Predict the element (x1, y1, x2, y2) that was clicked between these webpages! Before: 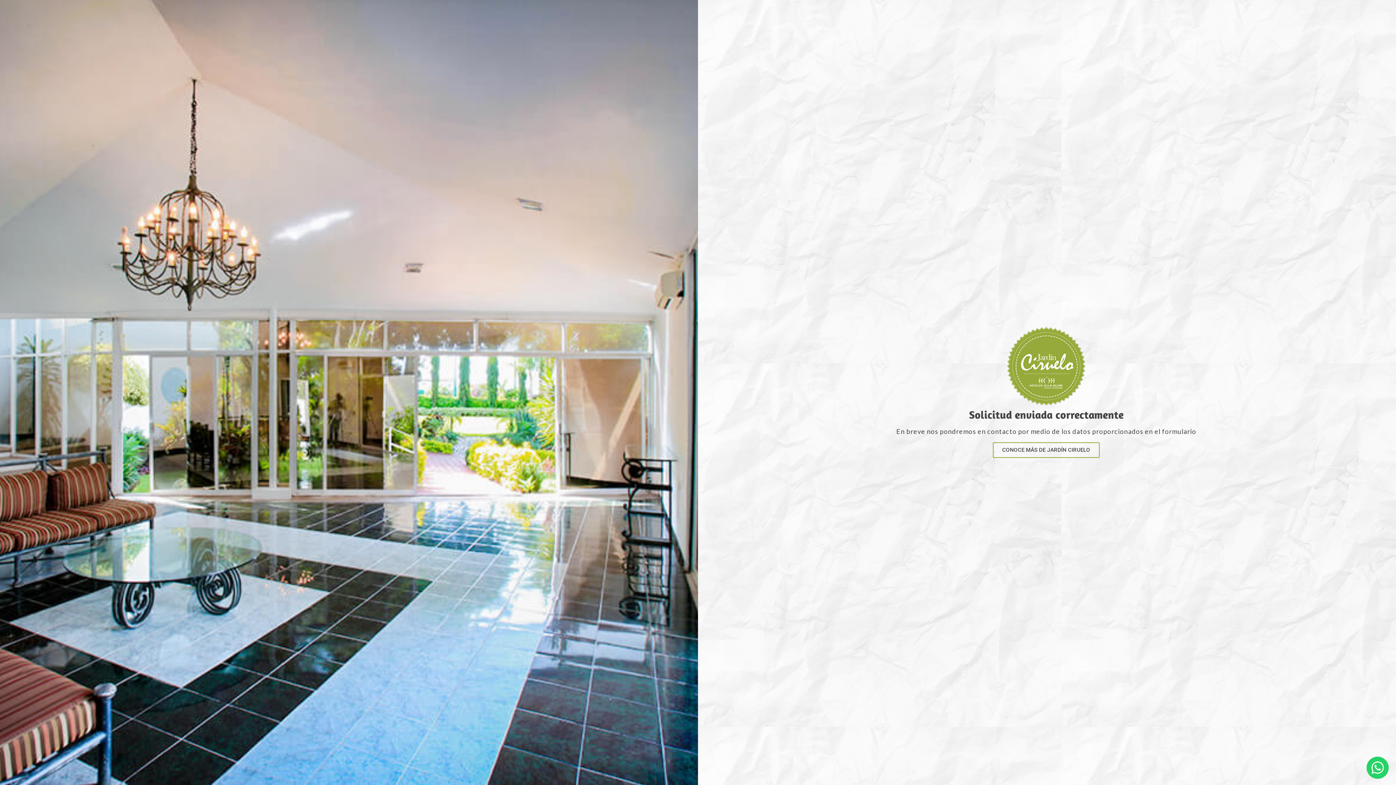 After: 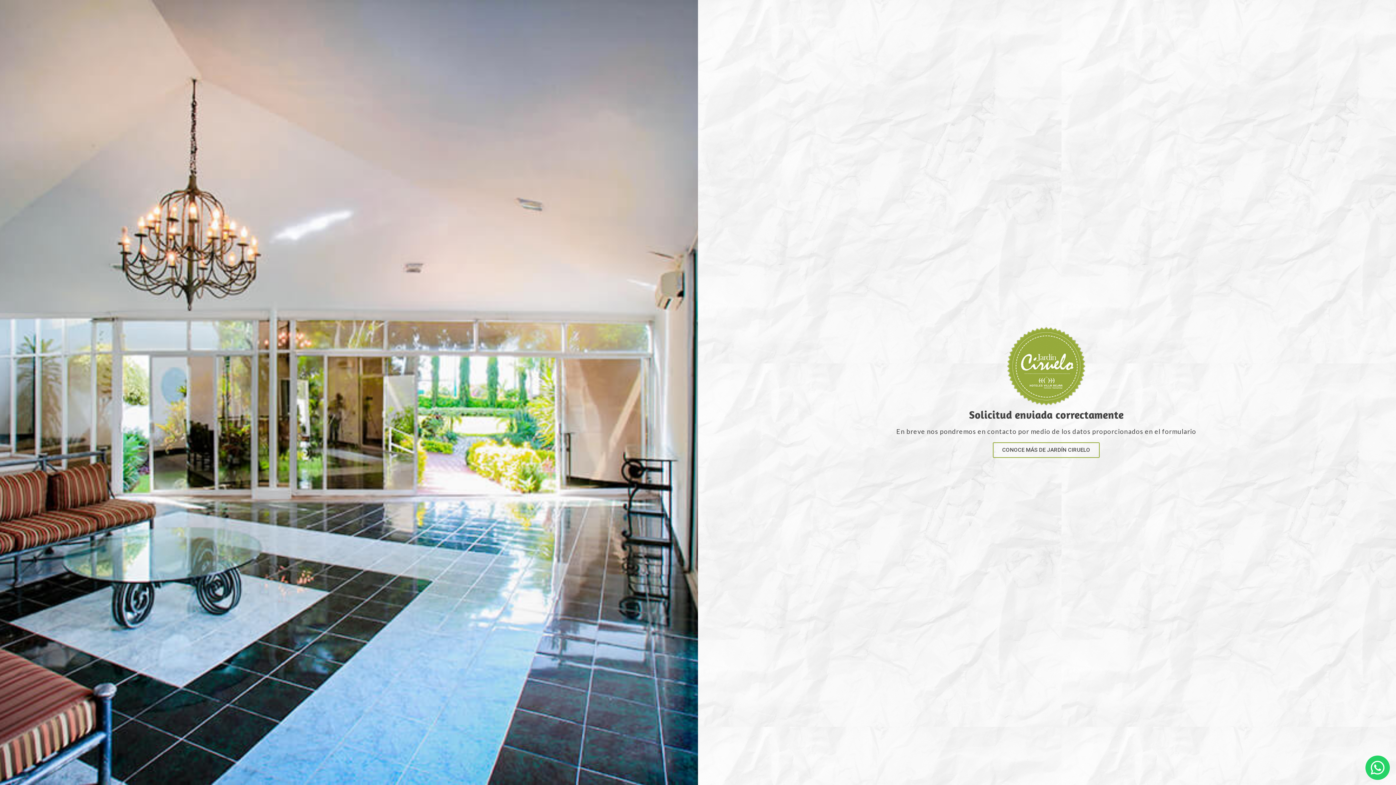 Action: bbox: (1366, 757, 1389, 779)